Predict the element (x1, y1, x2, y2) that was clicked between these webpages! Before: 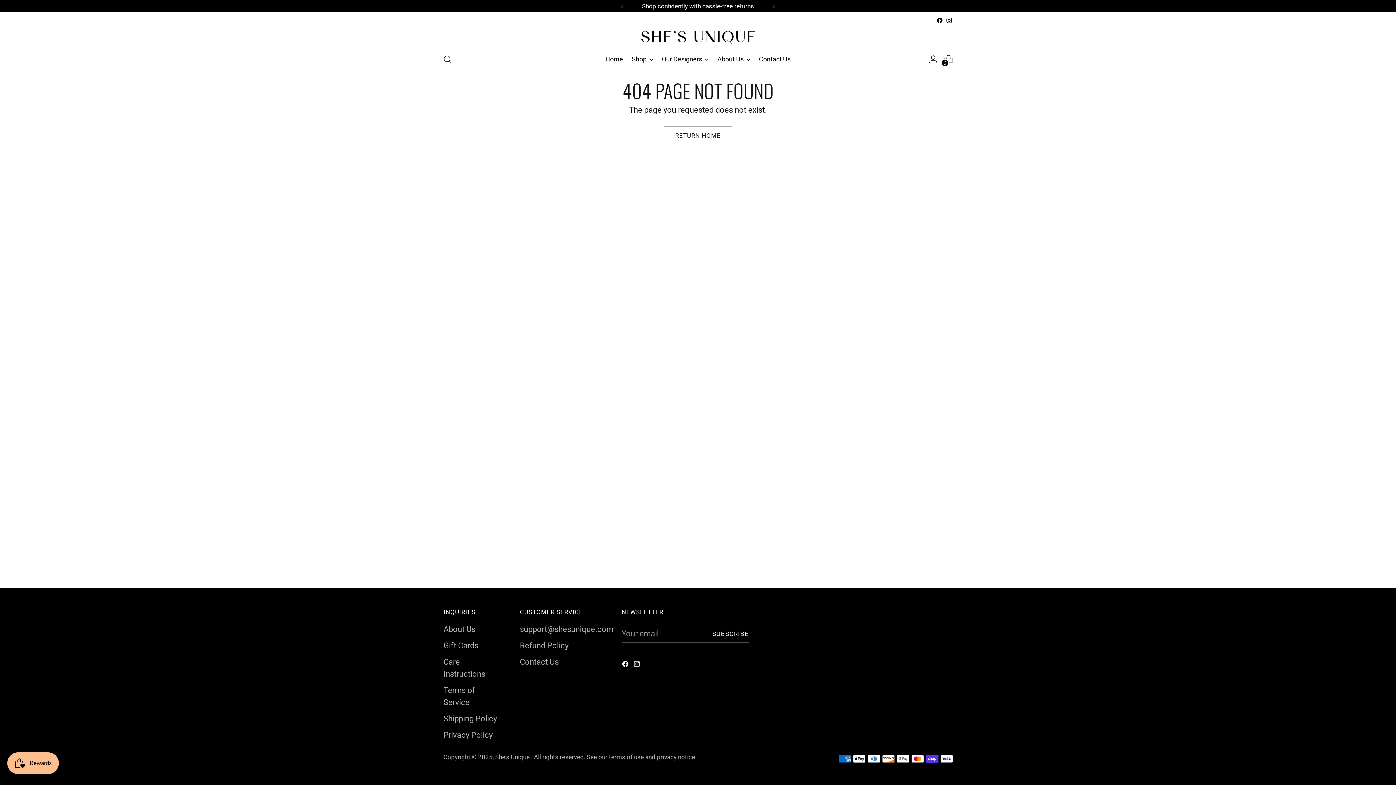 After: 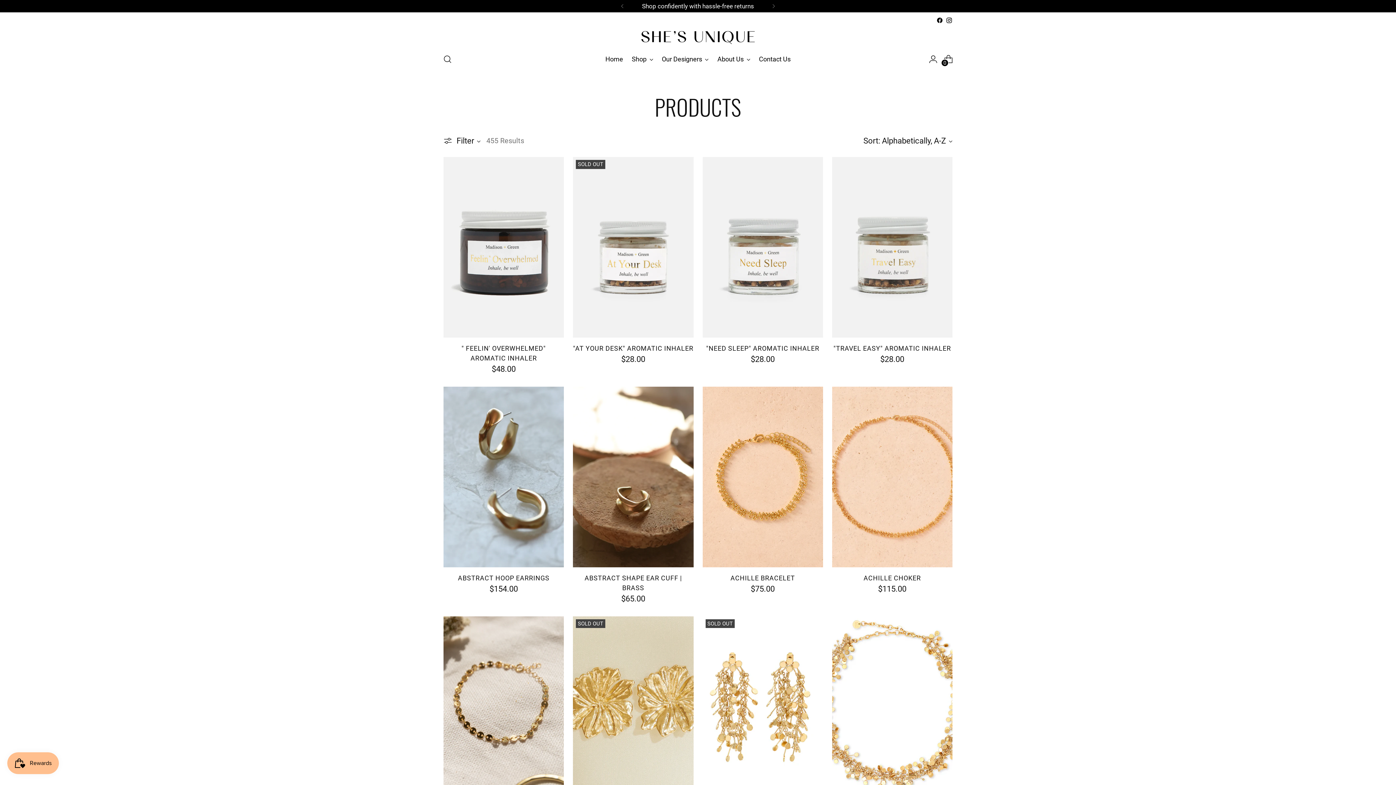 Action: label: Shop bbox: (631, 51, 653, 67)